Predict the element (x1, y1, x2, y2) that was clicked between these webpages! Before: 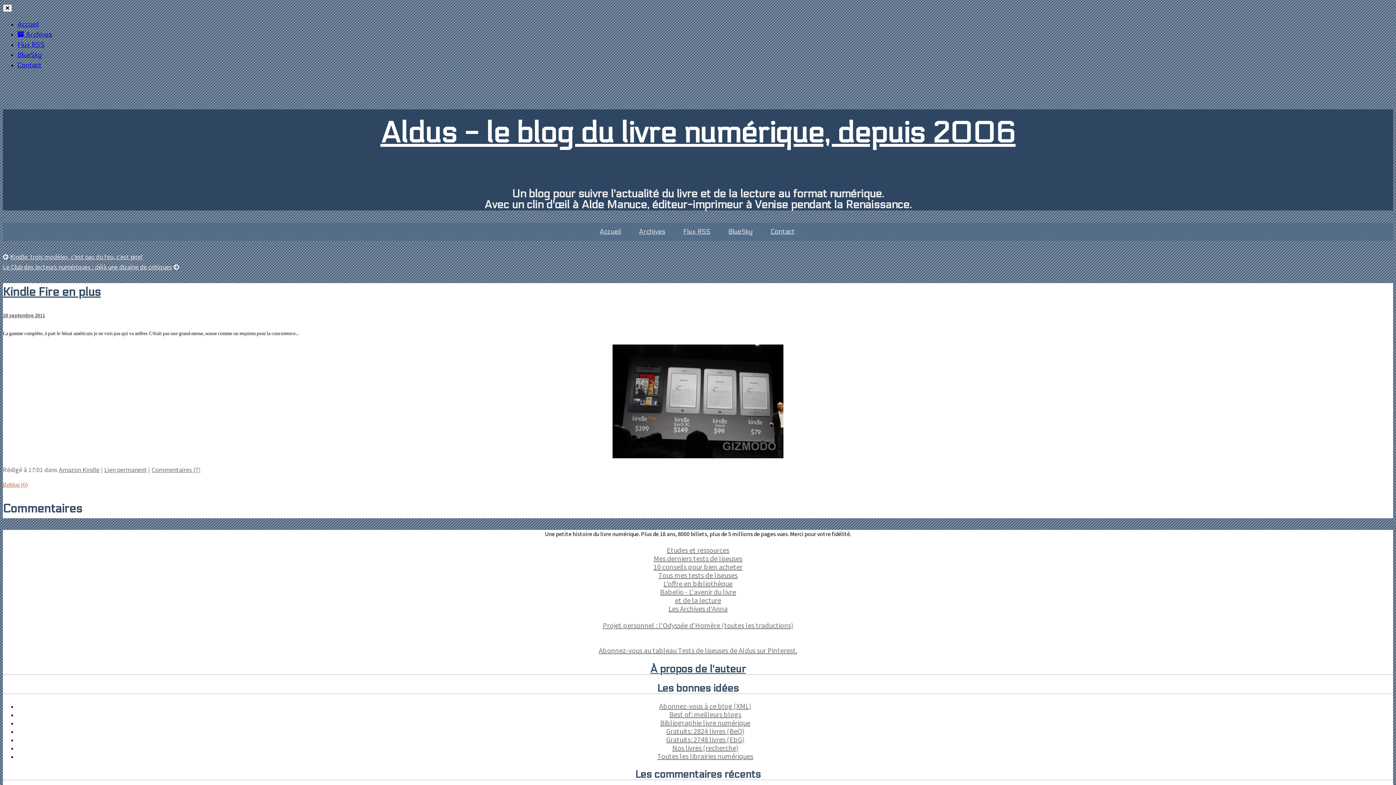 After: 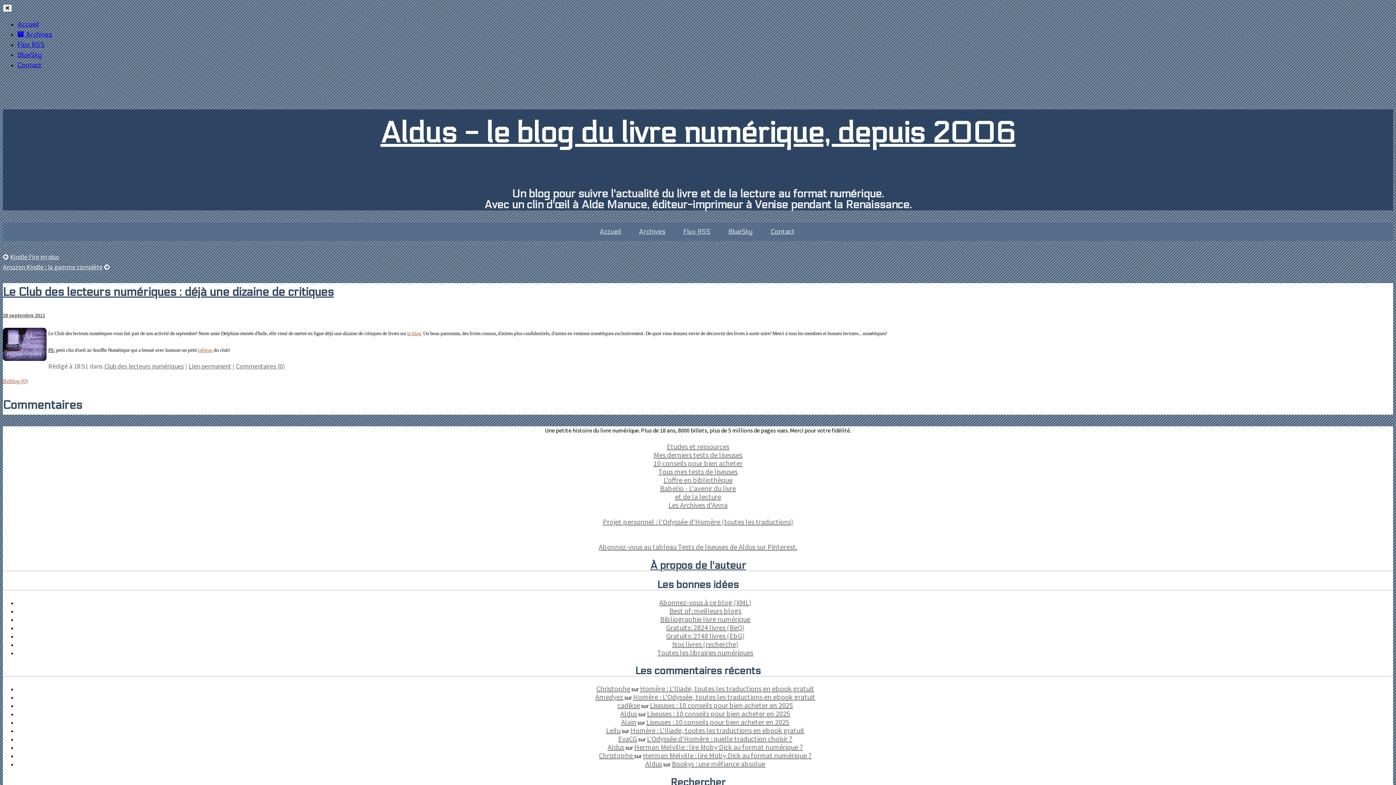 Action: bbox: (2, 264, 172, 270) label: Le Club des lecteurs numériques : déjà une dizaine de critiques